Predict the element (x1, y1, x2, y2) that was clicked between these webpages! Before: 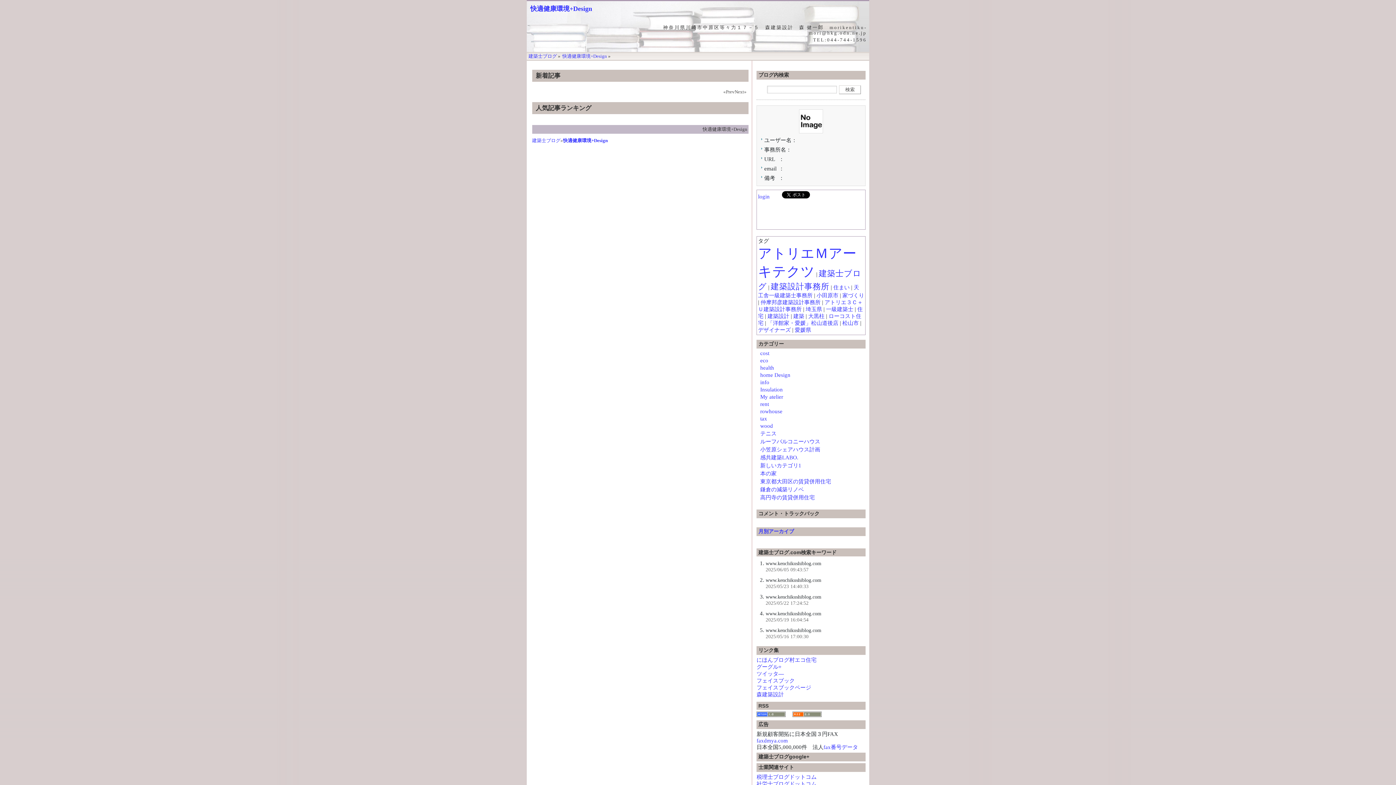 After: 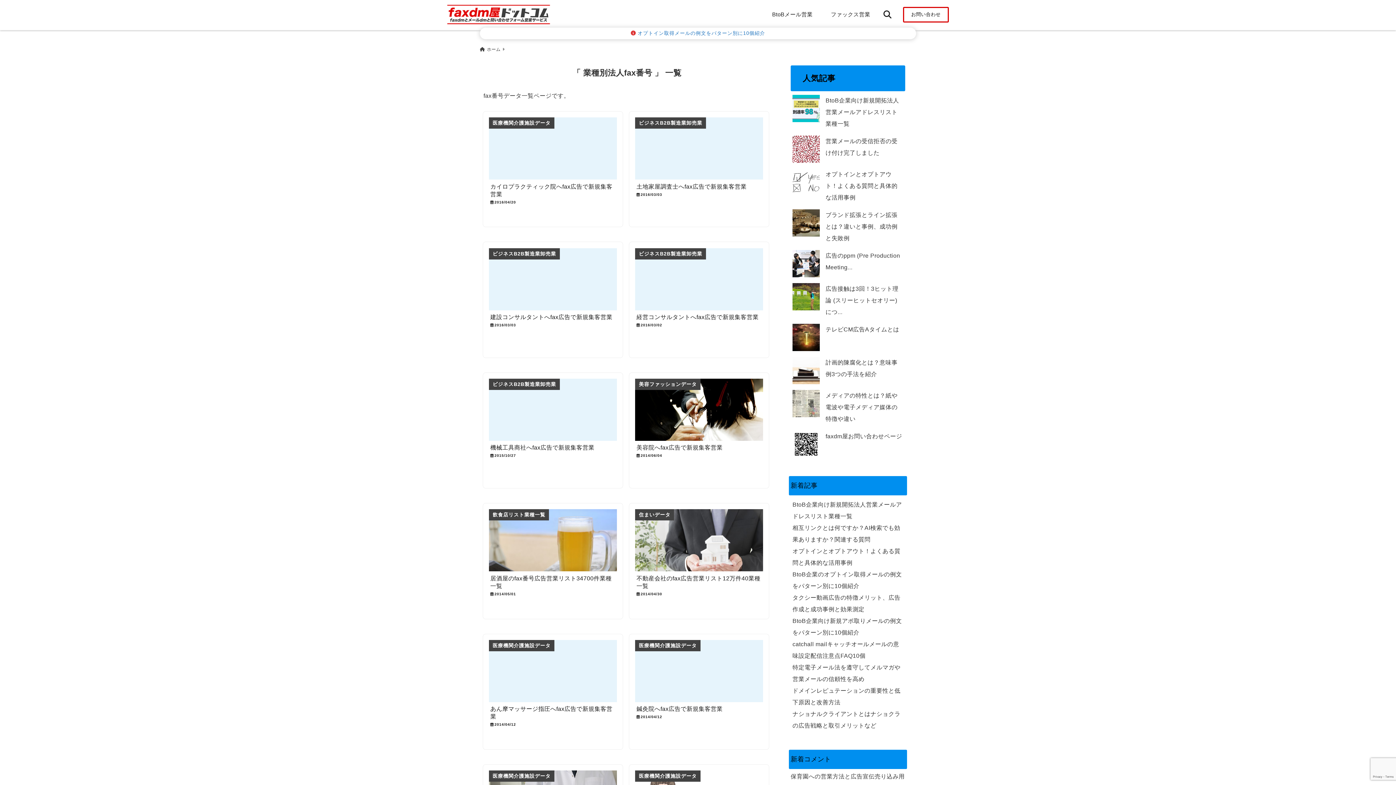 Action: bbox: (823, 744, 858, 750) label: fax番号データ